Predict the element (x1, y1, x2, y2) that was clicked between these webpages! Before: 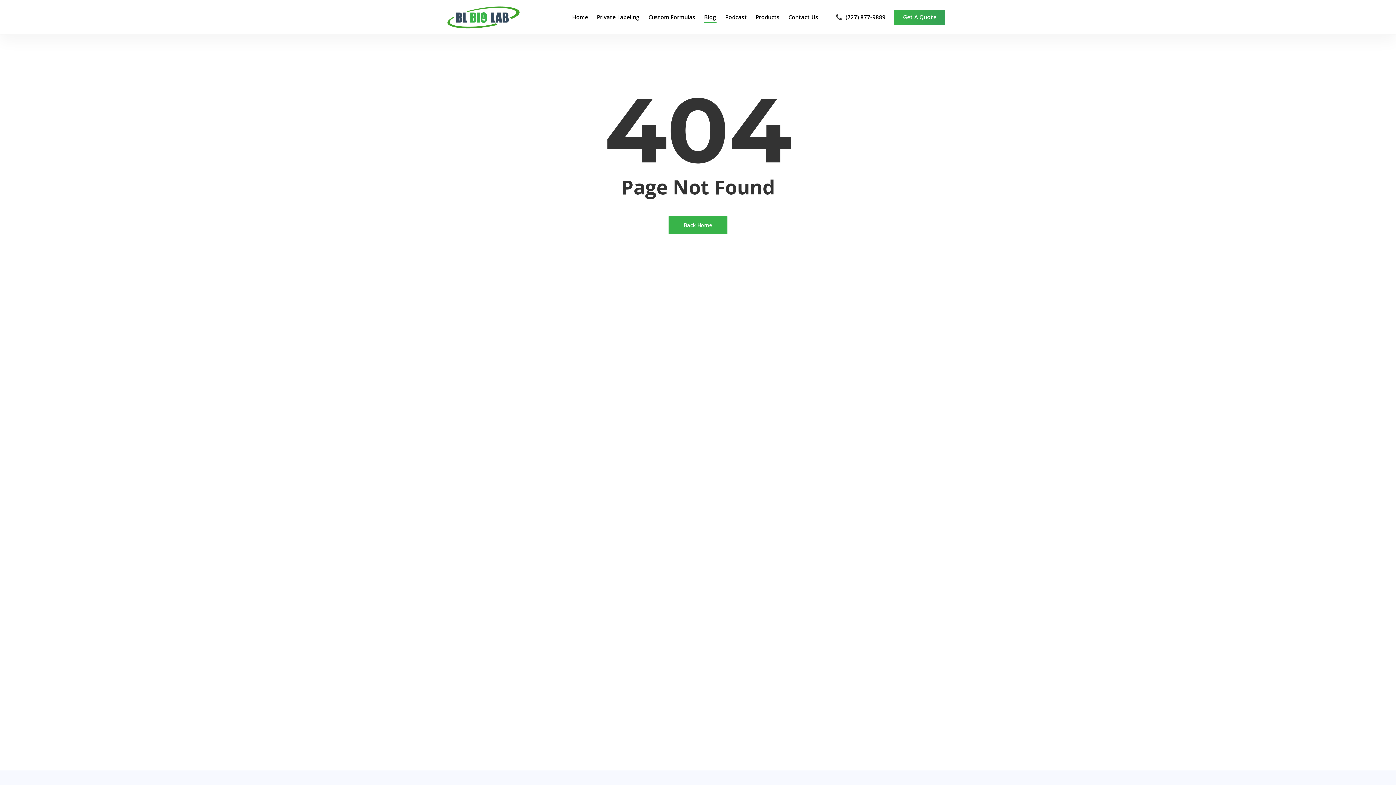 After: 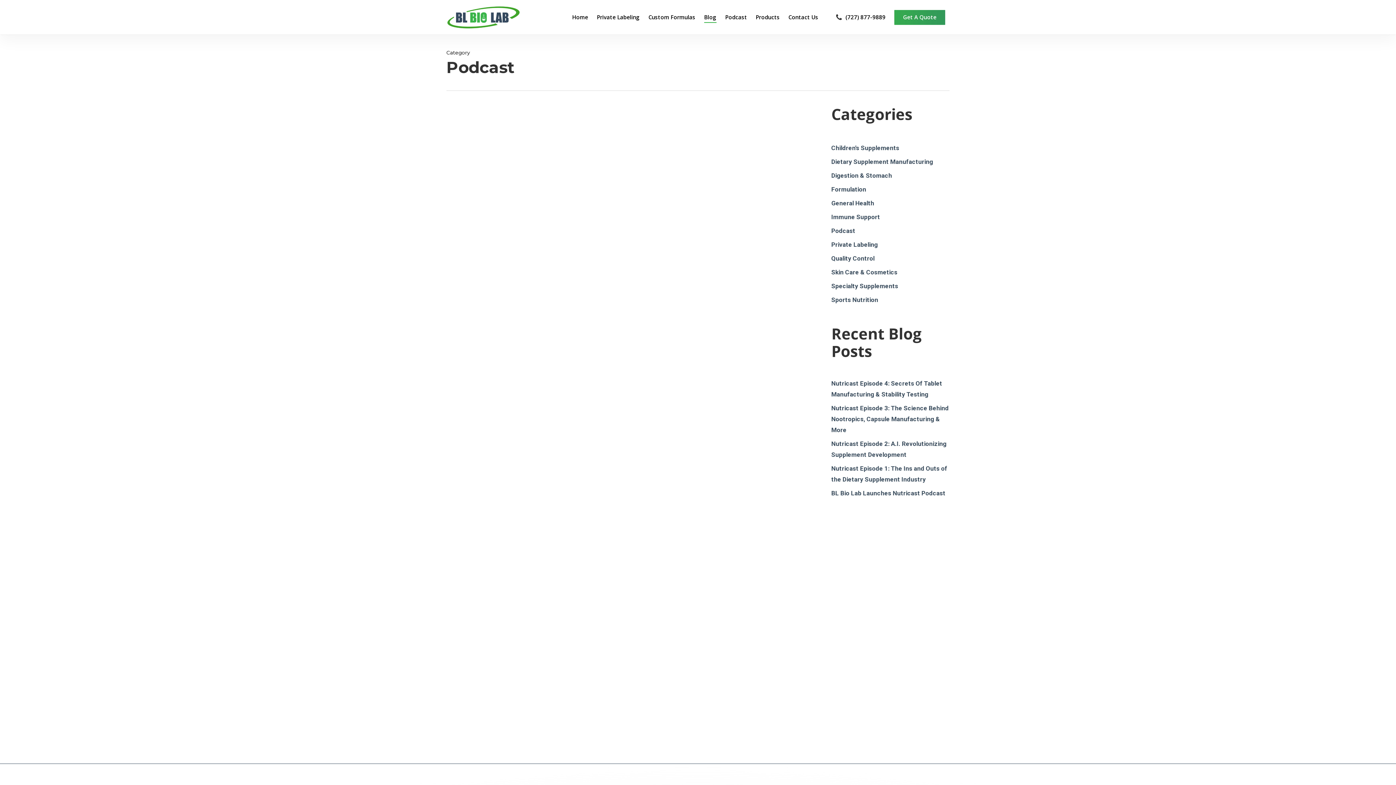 Action: bbox: (725, 14, 747, 20) label: Podcast